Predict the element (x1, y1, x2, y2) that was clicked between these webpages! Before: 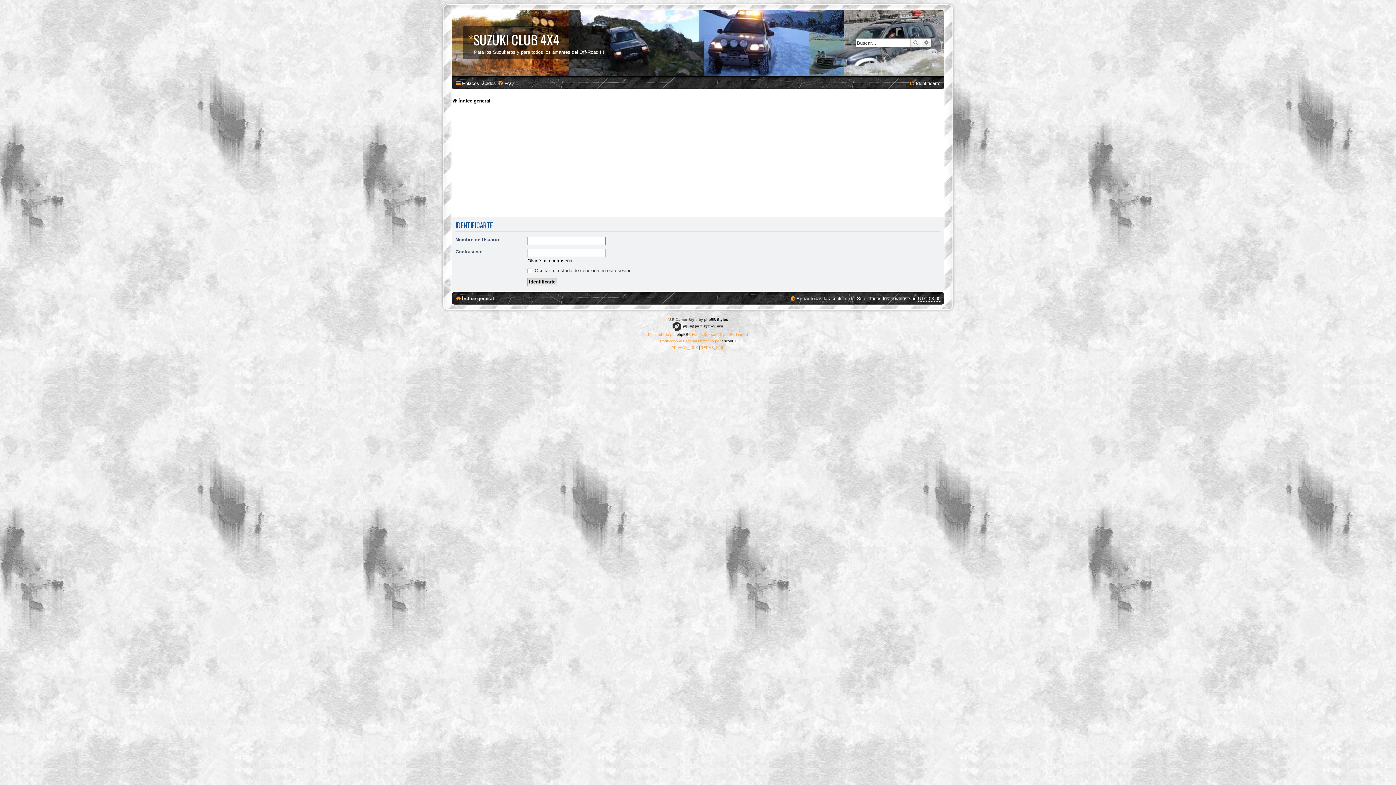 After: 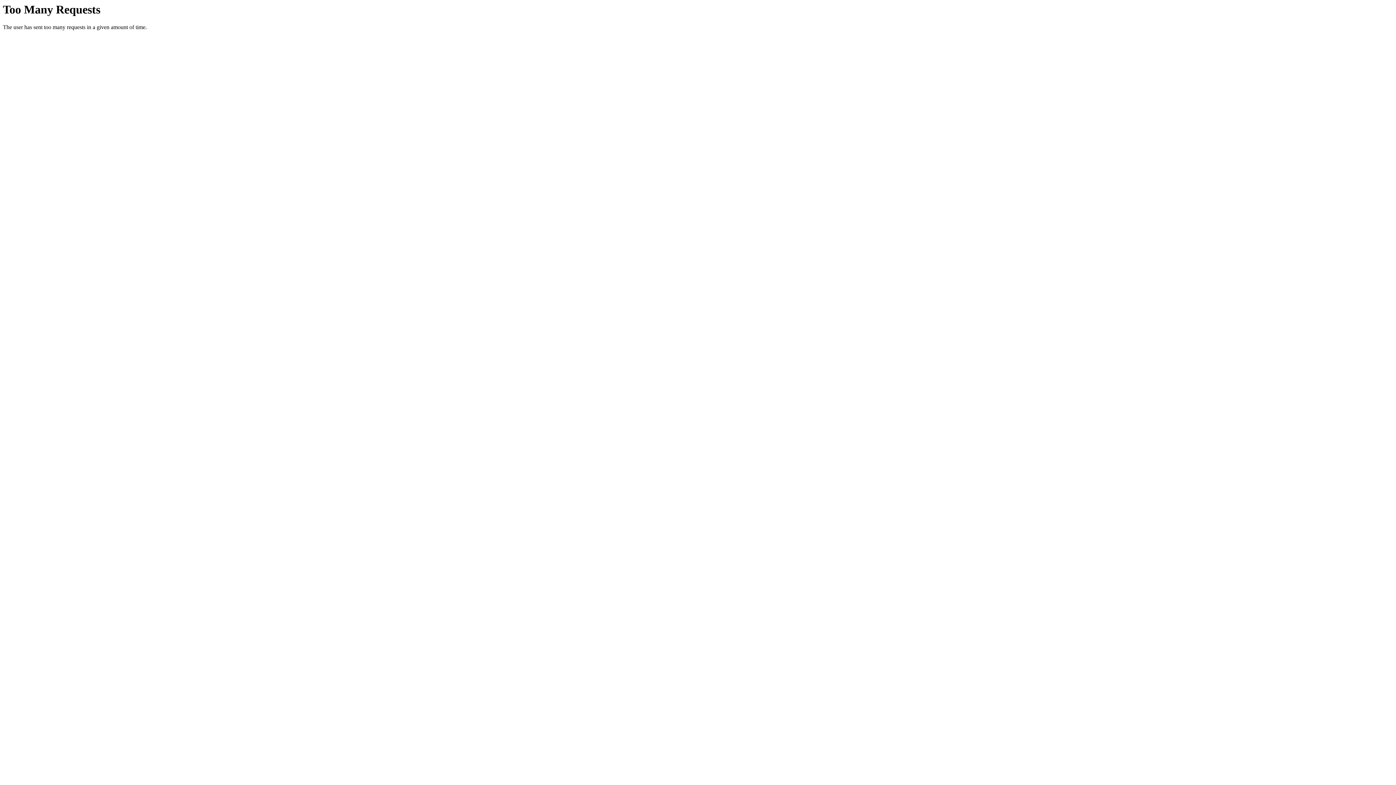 Action: label: cisco007 bbox: (721, 338, 736, 344)